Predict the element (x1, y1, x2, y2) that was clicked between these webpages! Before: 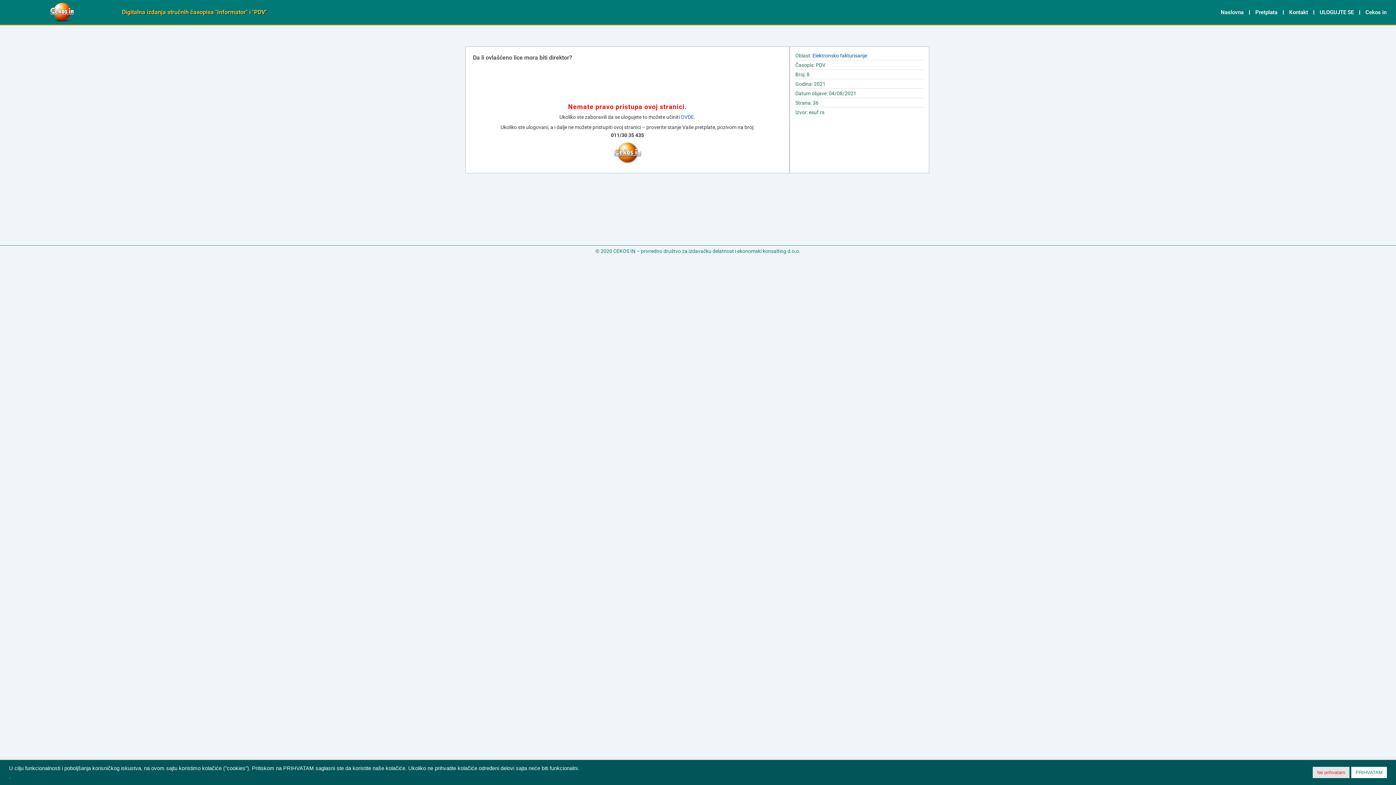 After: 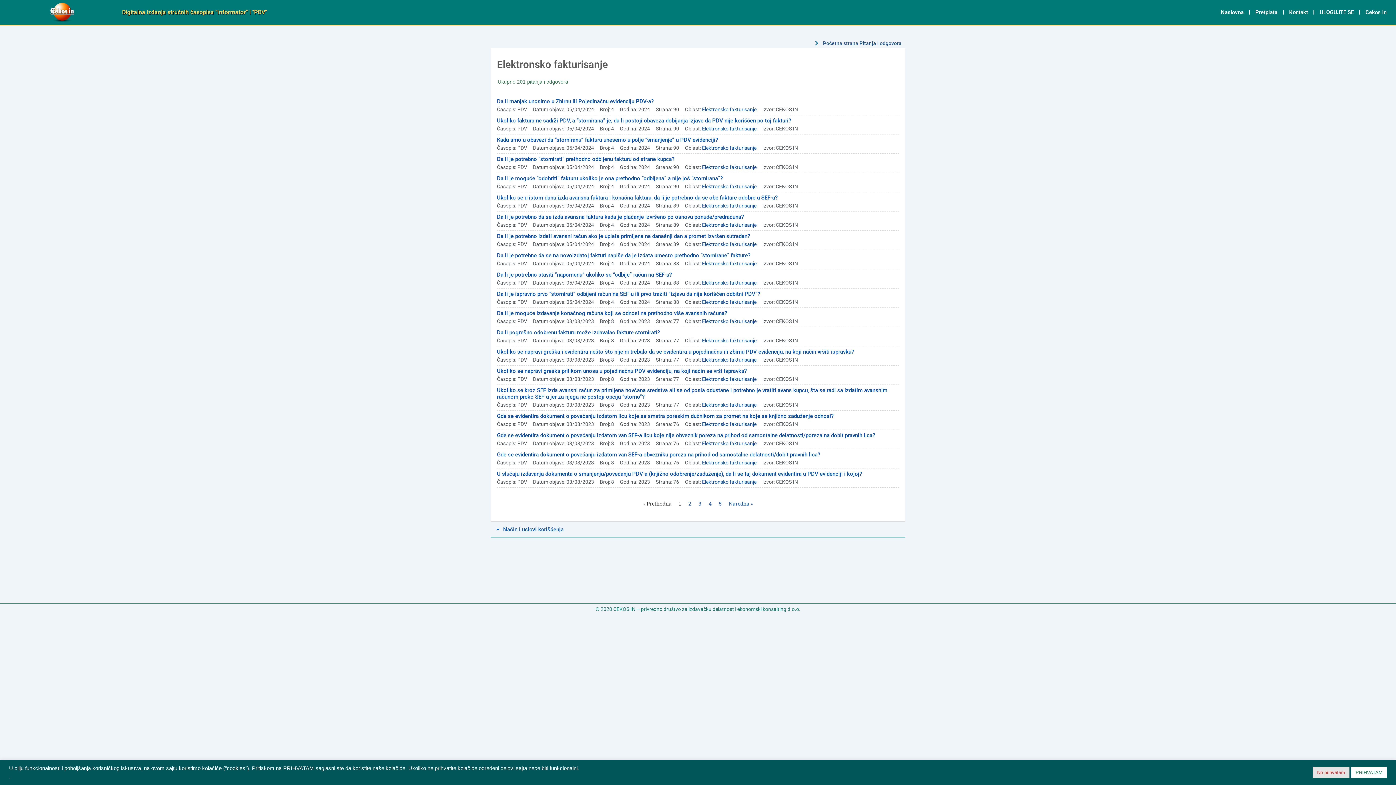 Action: bbox: (812, 52, 867, 58) label: Elektronsko fakturisanje